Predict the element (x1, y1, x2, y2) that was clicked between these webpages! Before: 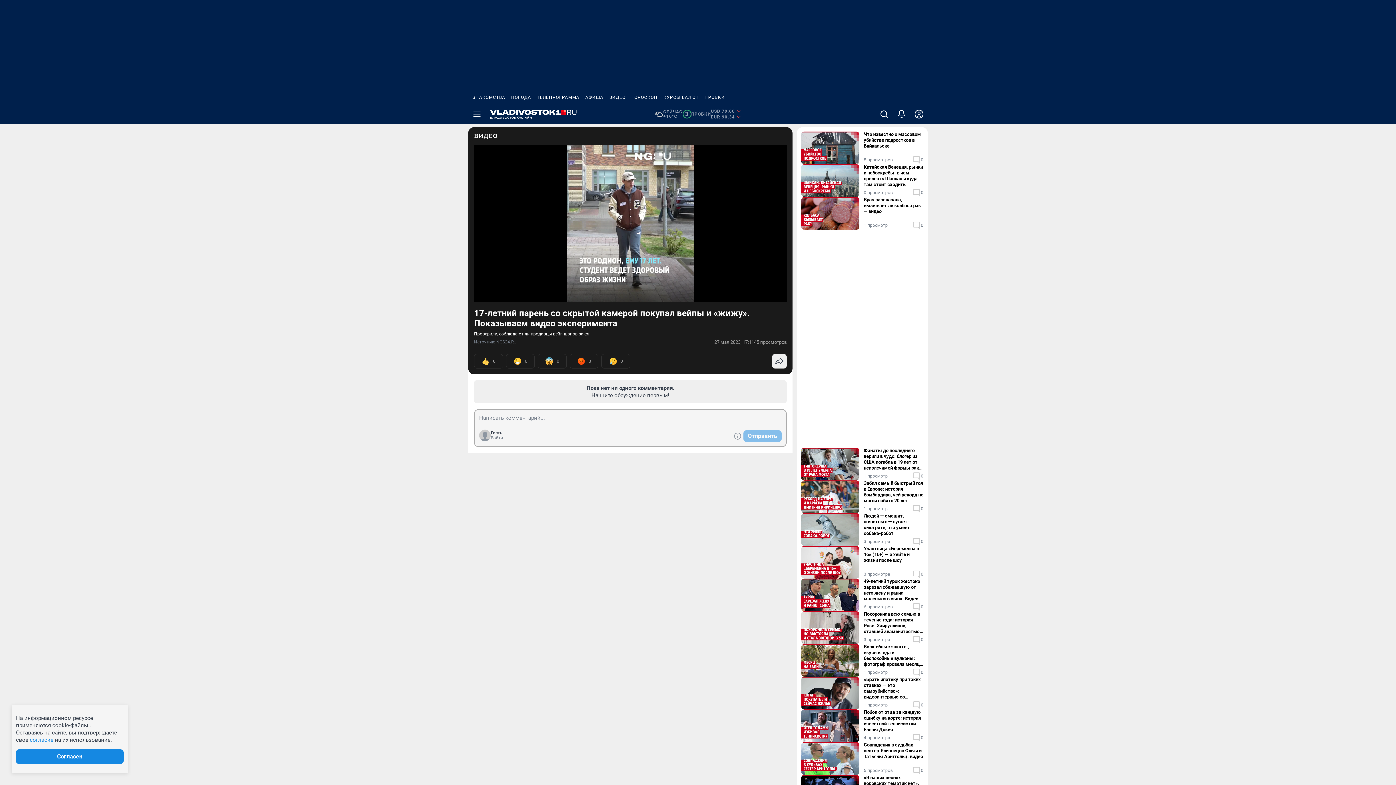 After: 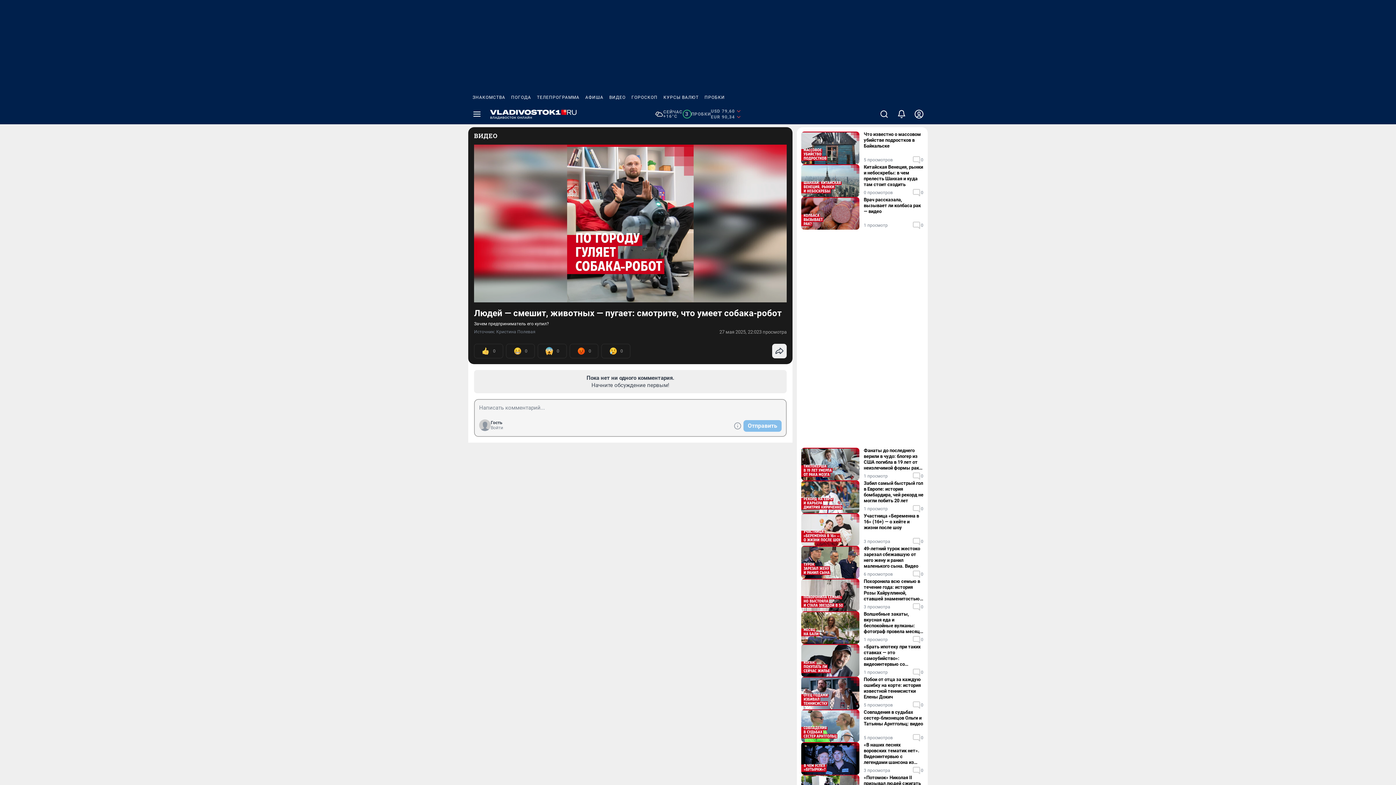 Action: bbox: (801, 513, 859, 546)